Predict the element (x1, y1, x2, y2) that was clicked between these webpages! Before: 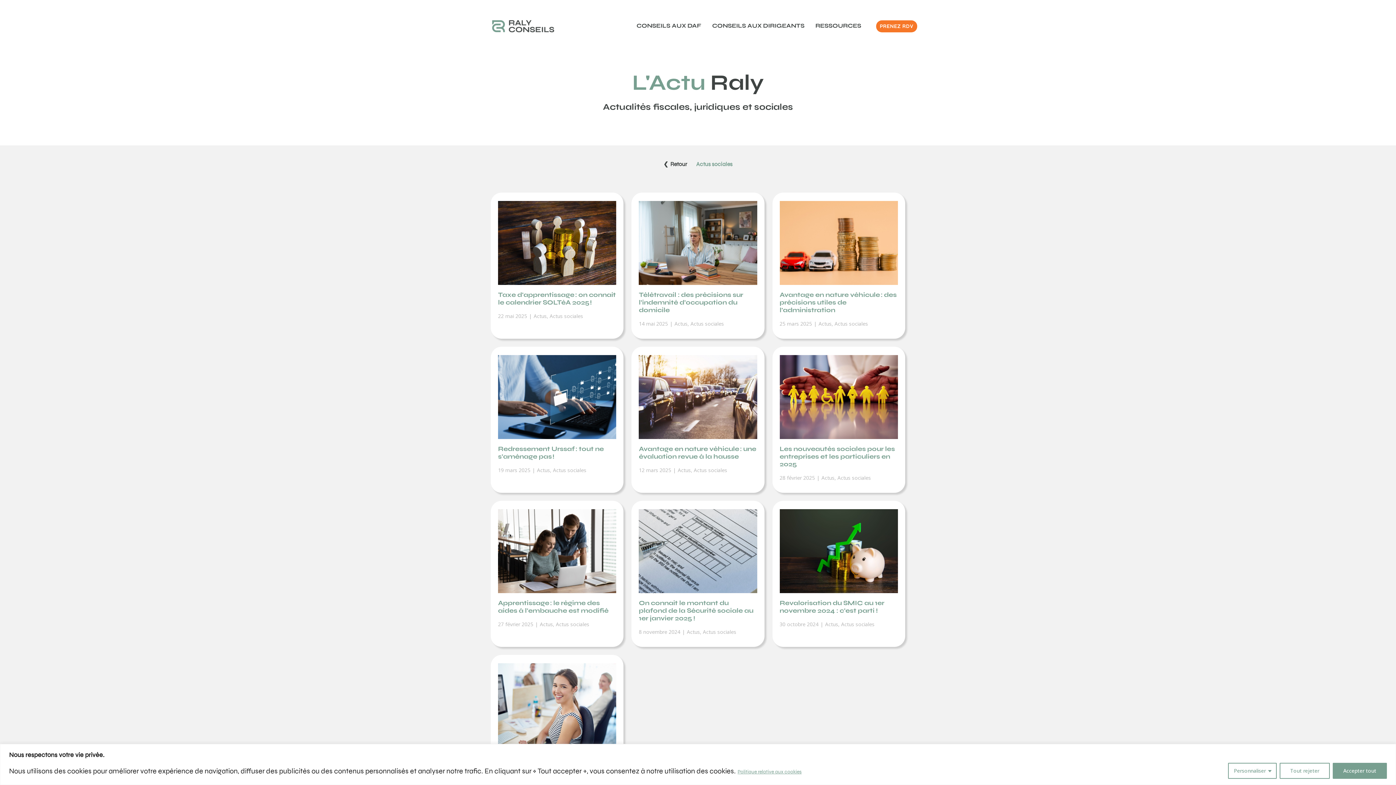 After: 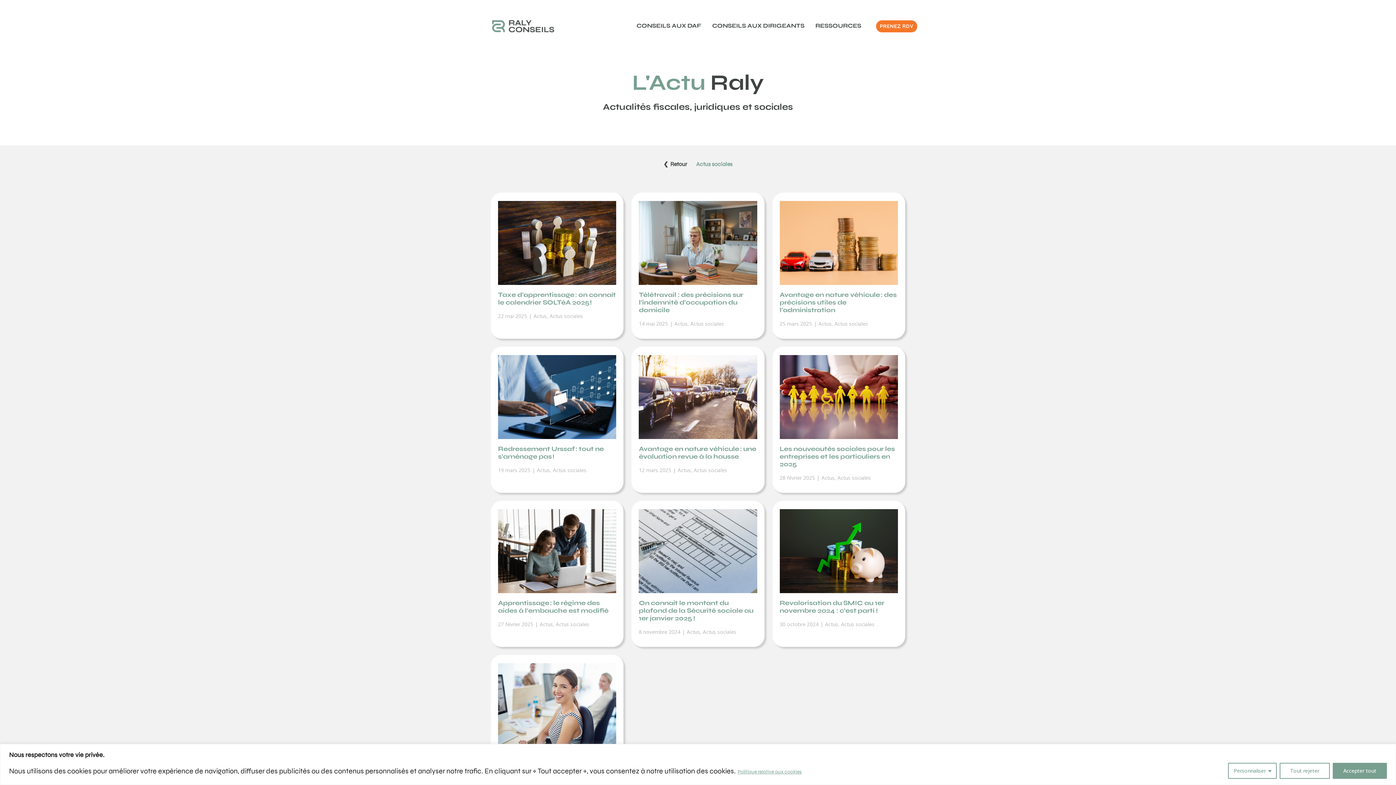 Action: bbox: (556, 621, 589, 628) label: Actus sociales